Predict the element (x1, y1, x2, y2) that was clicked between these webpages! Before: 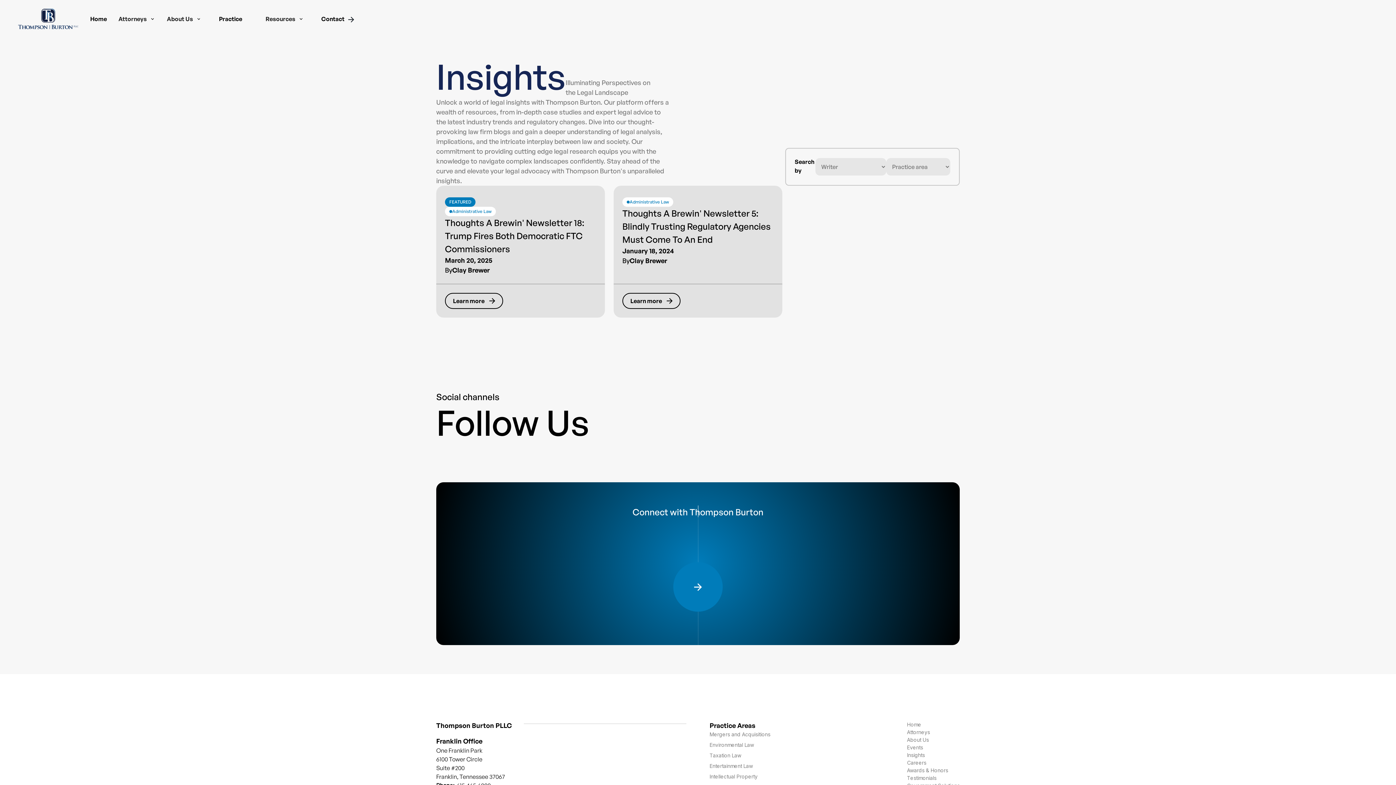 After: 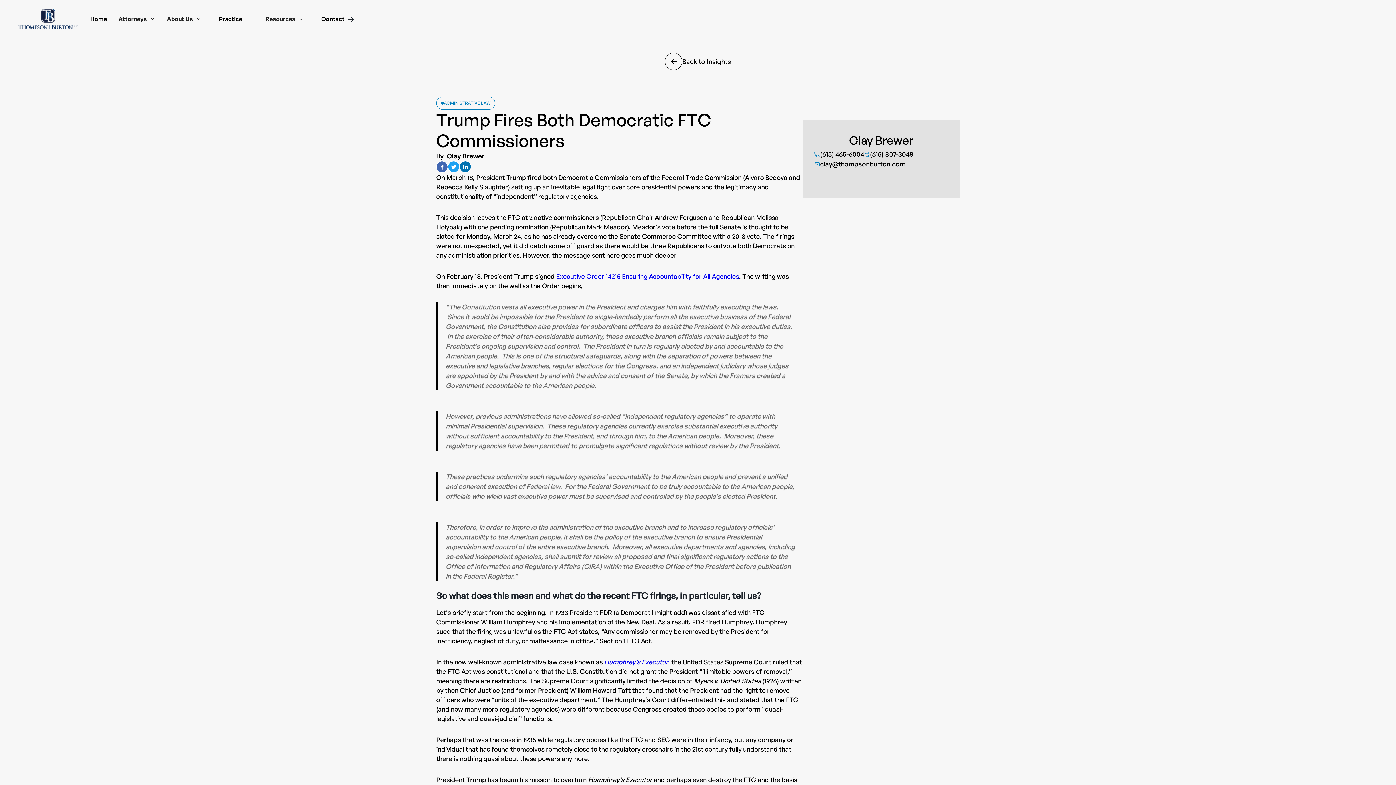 Action: bbox: (445, 293, 503, 309) label: Learn more
Learn more